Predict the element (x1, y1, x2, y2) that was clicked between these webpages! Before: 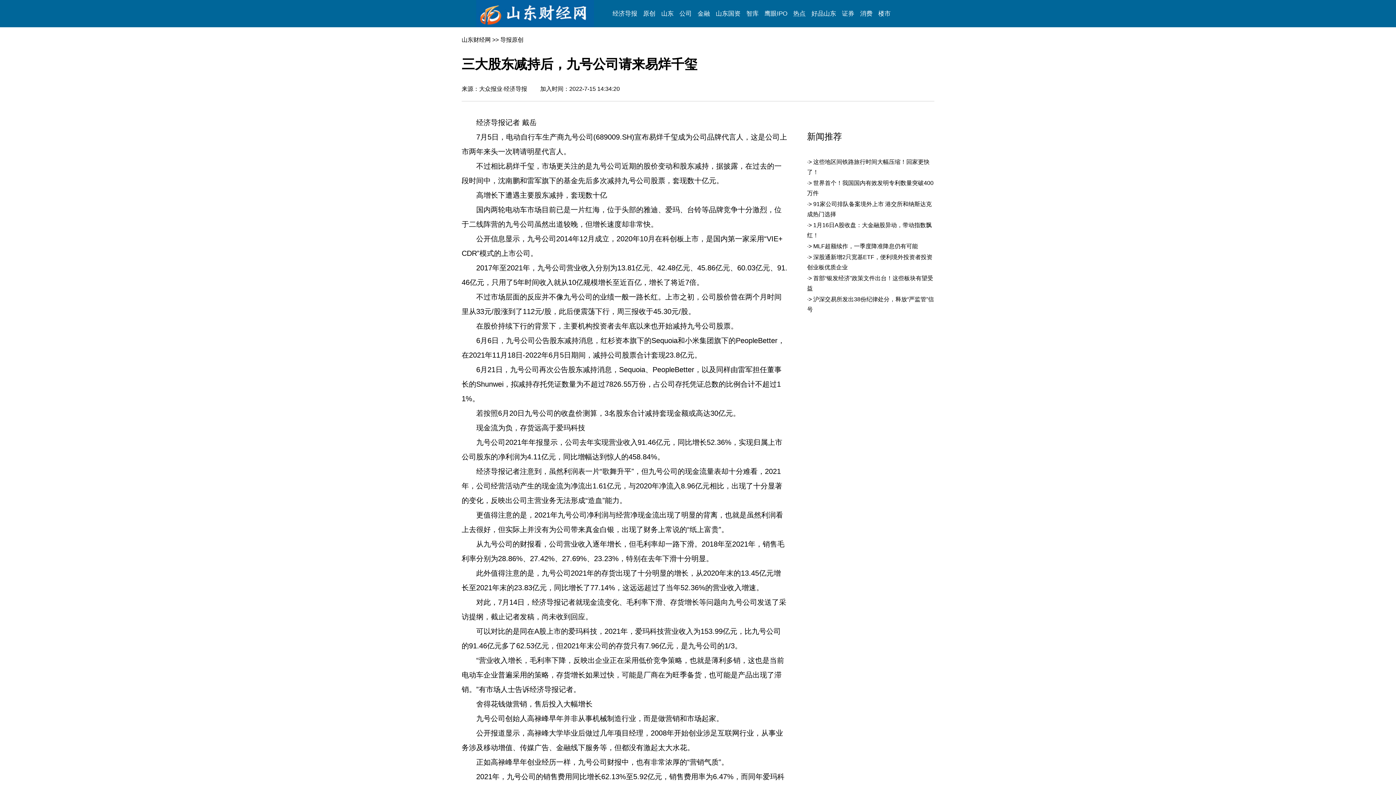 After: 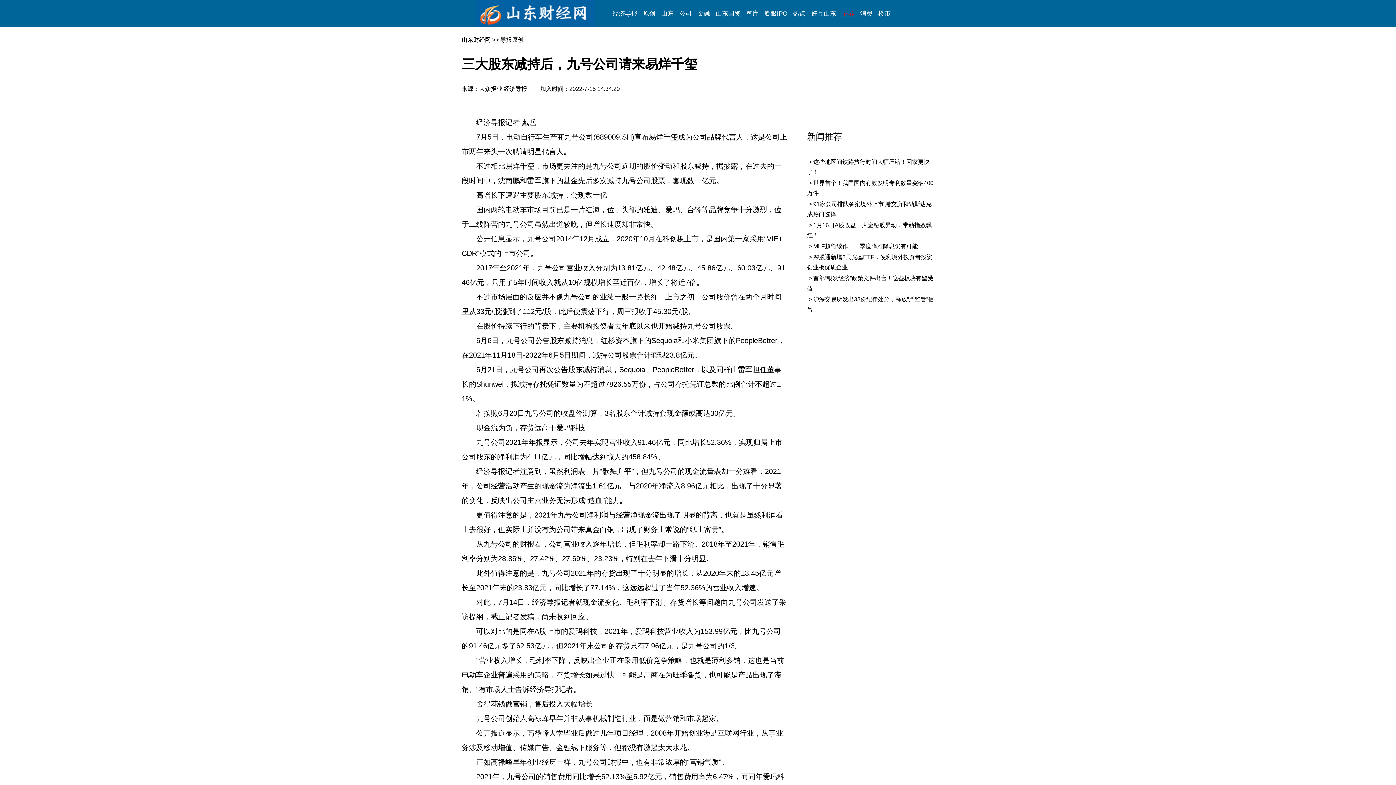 Action: bbox: (842, 10, 854, 17) label: 证券